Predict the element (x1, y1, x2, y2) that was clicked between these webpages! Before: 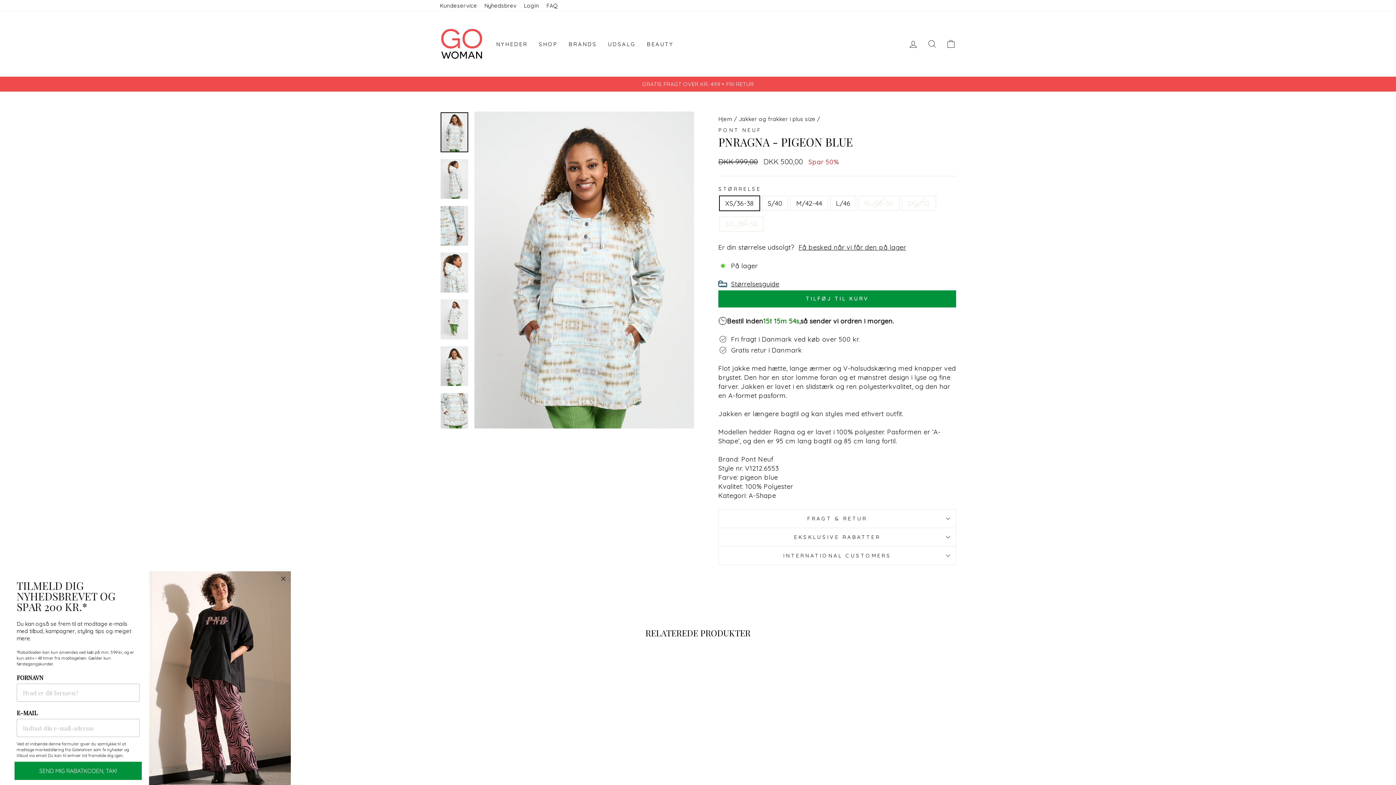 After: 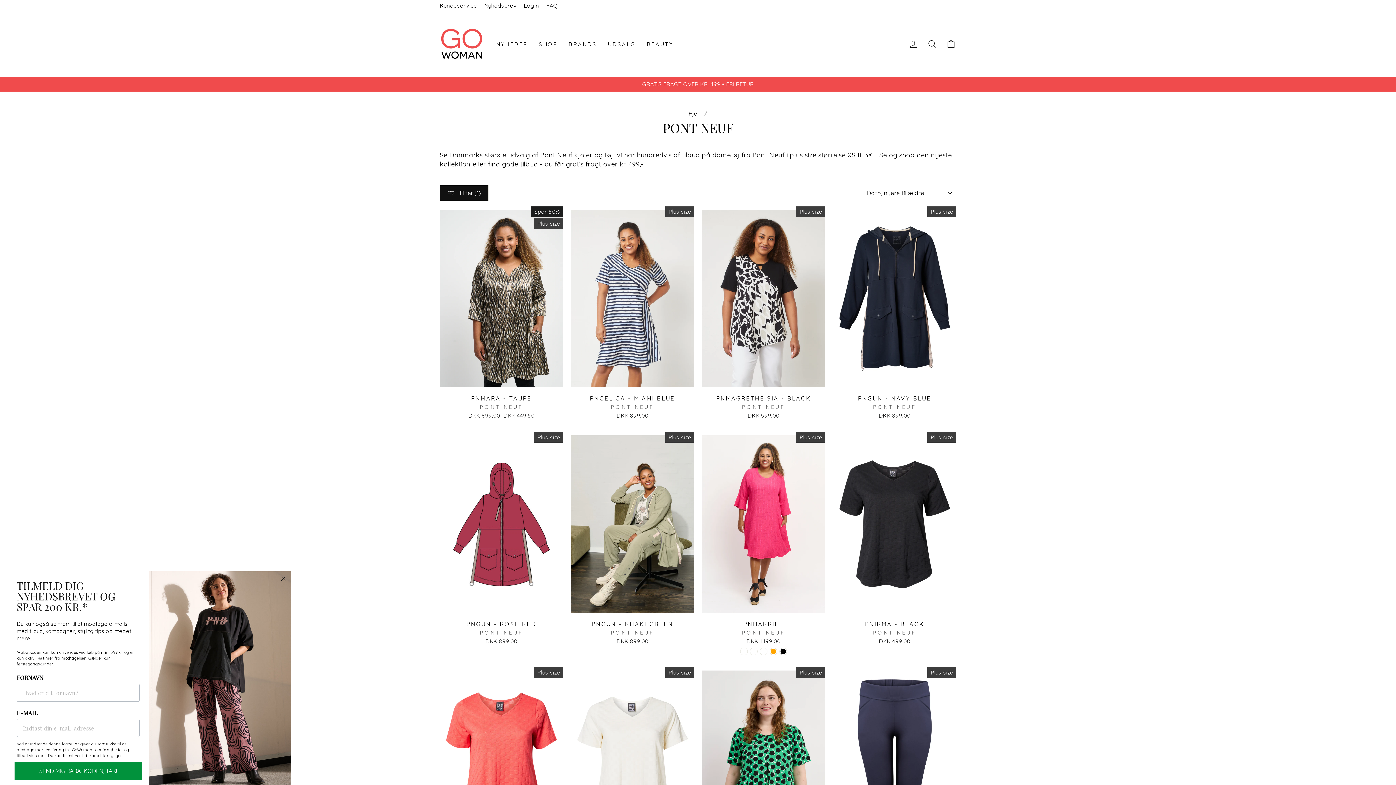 Action: bbox: (718, 126, 761, 133) label: PONT NEUF